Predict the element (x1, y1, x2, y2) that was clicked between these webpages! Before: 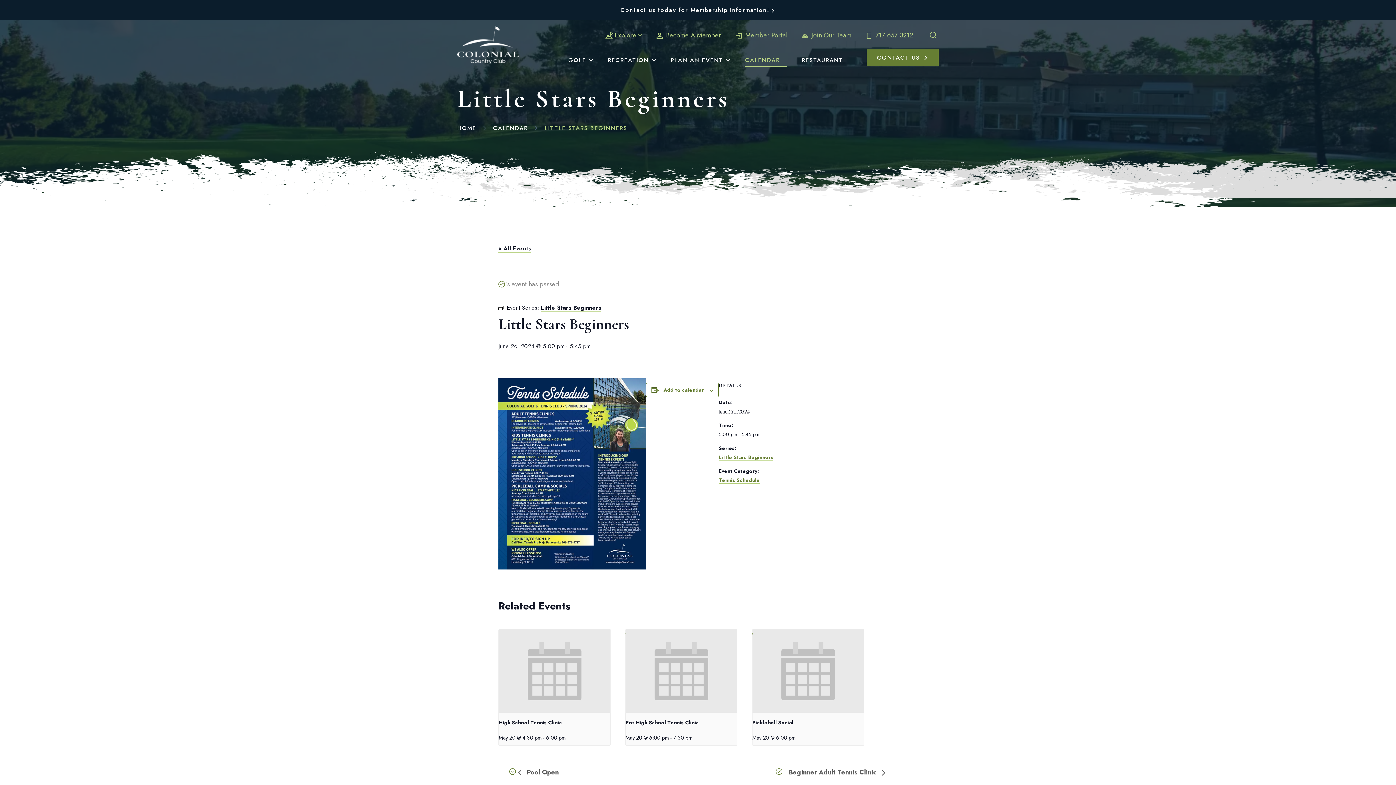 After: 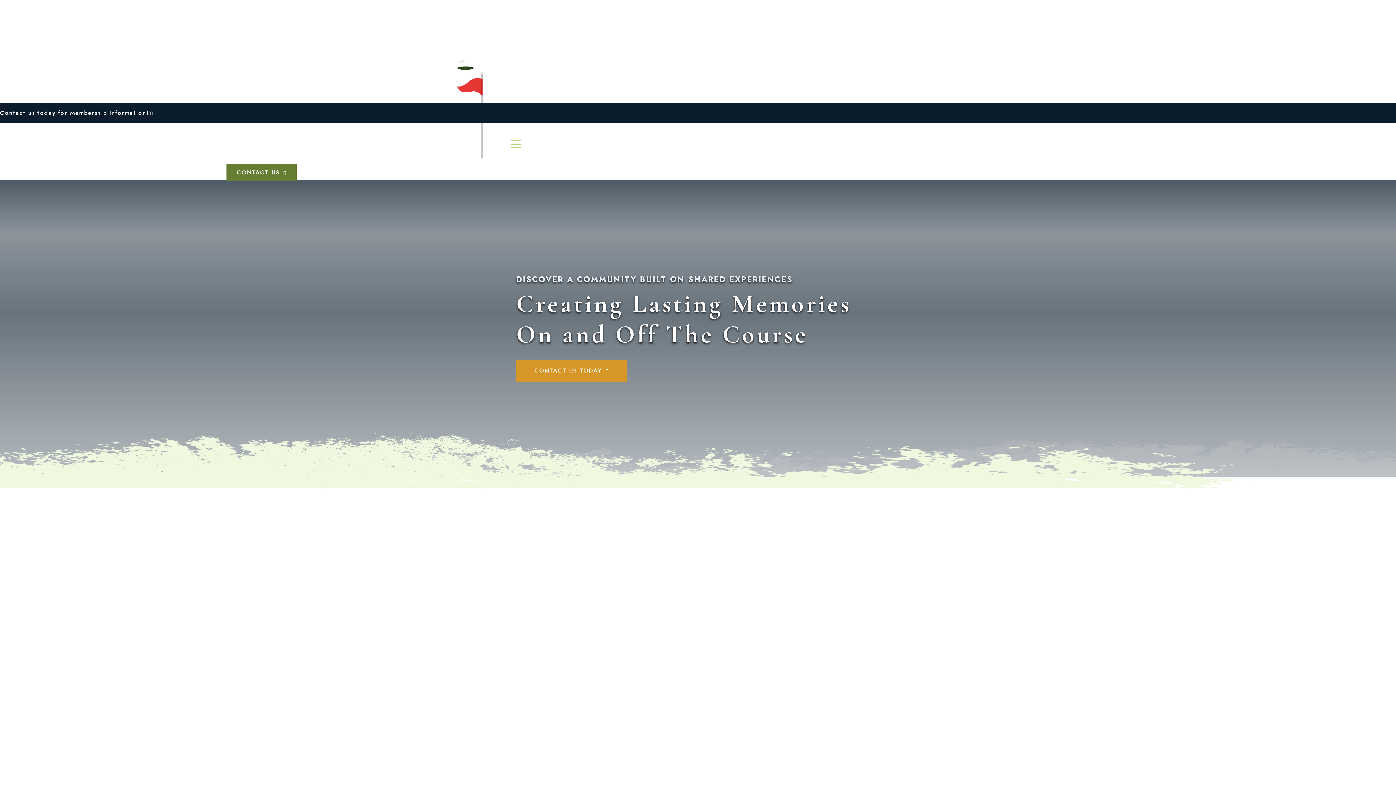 Action: bbox: (457, 124, 476, 132) label: HOME